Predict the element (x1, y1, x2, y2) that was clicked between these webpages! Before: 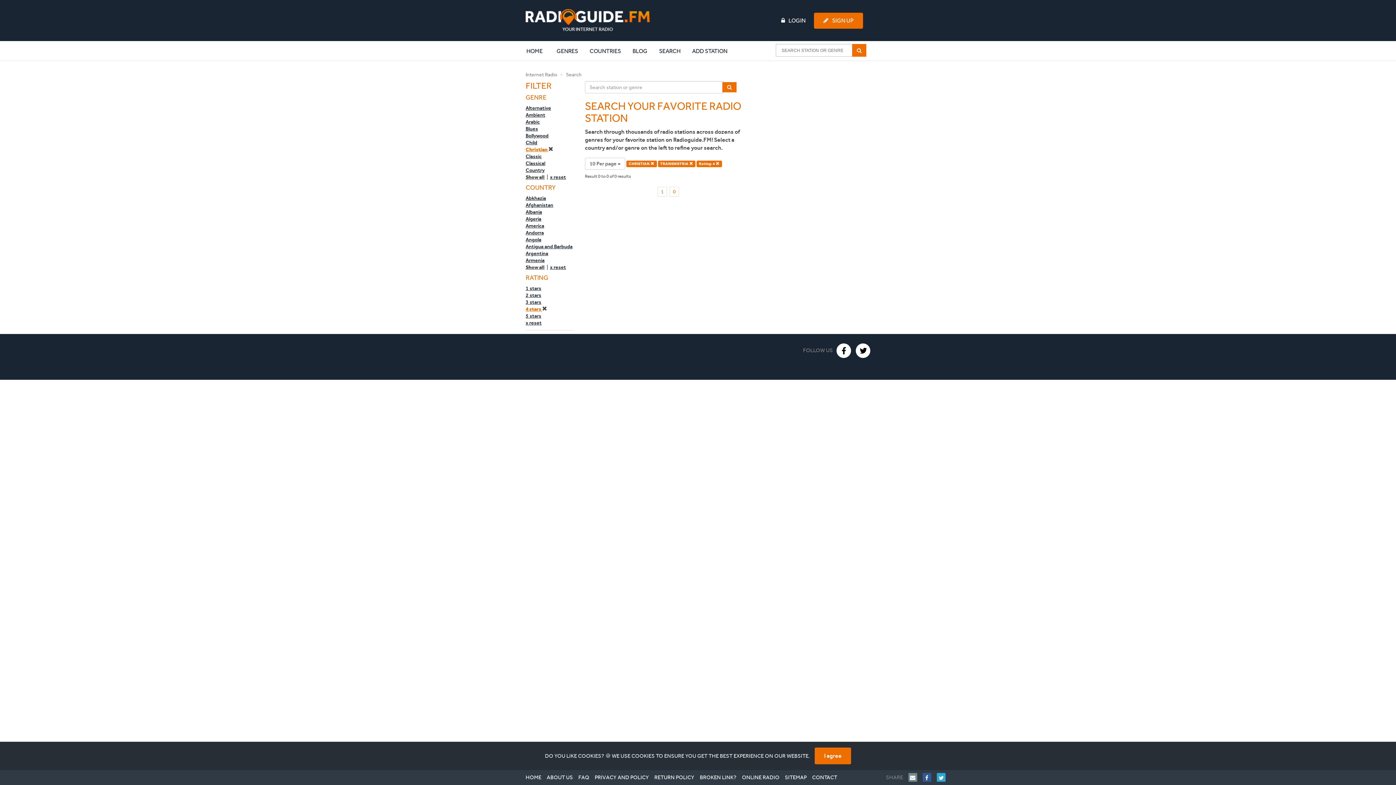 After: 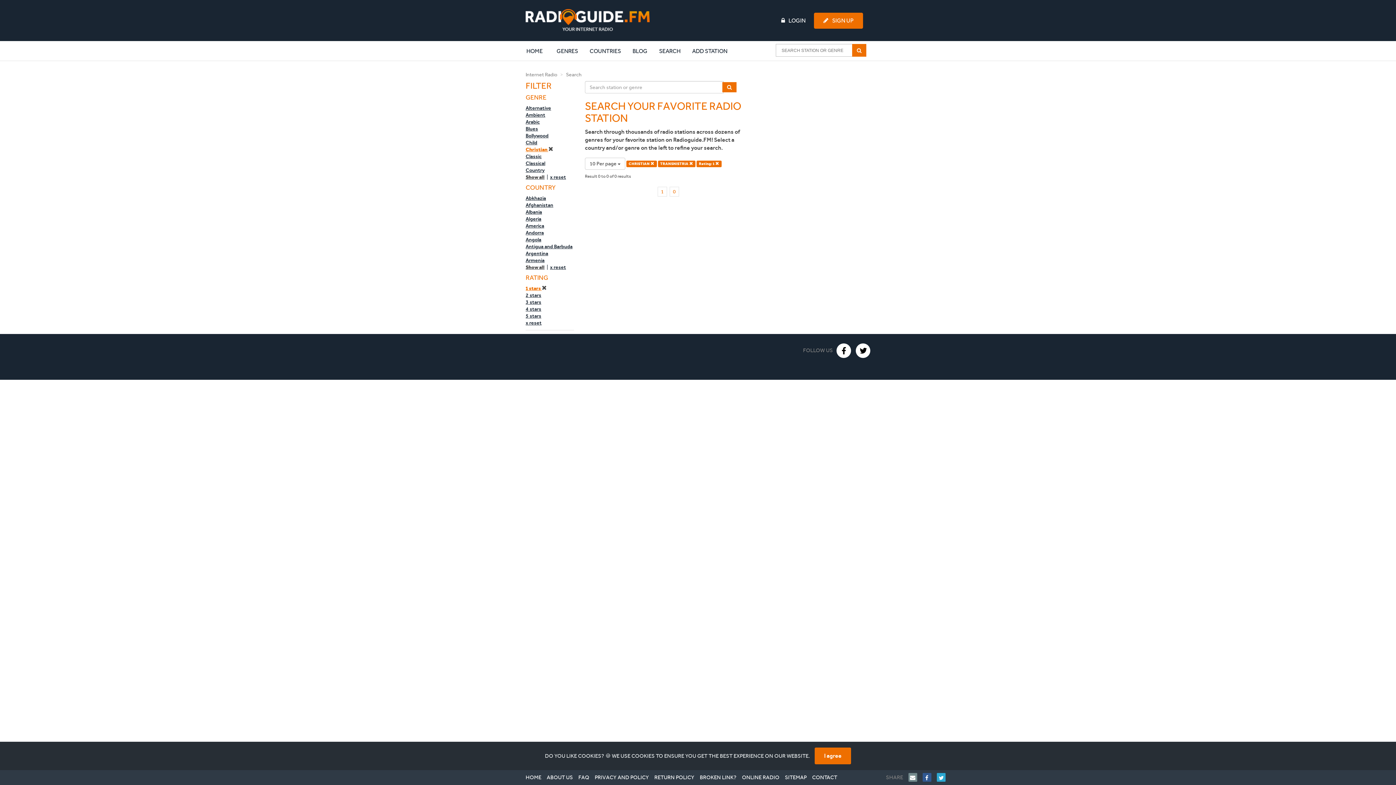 Action: label: 1 stars bbox: (525, 285, 541, 292)